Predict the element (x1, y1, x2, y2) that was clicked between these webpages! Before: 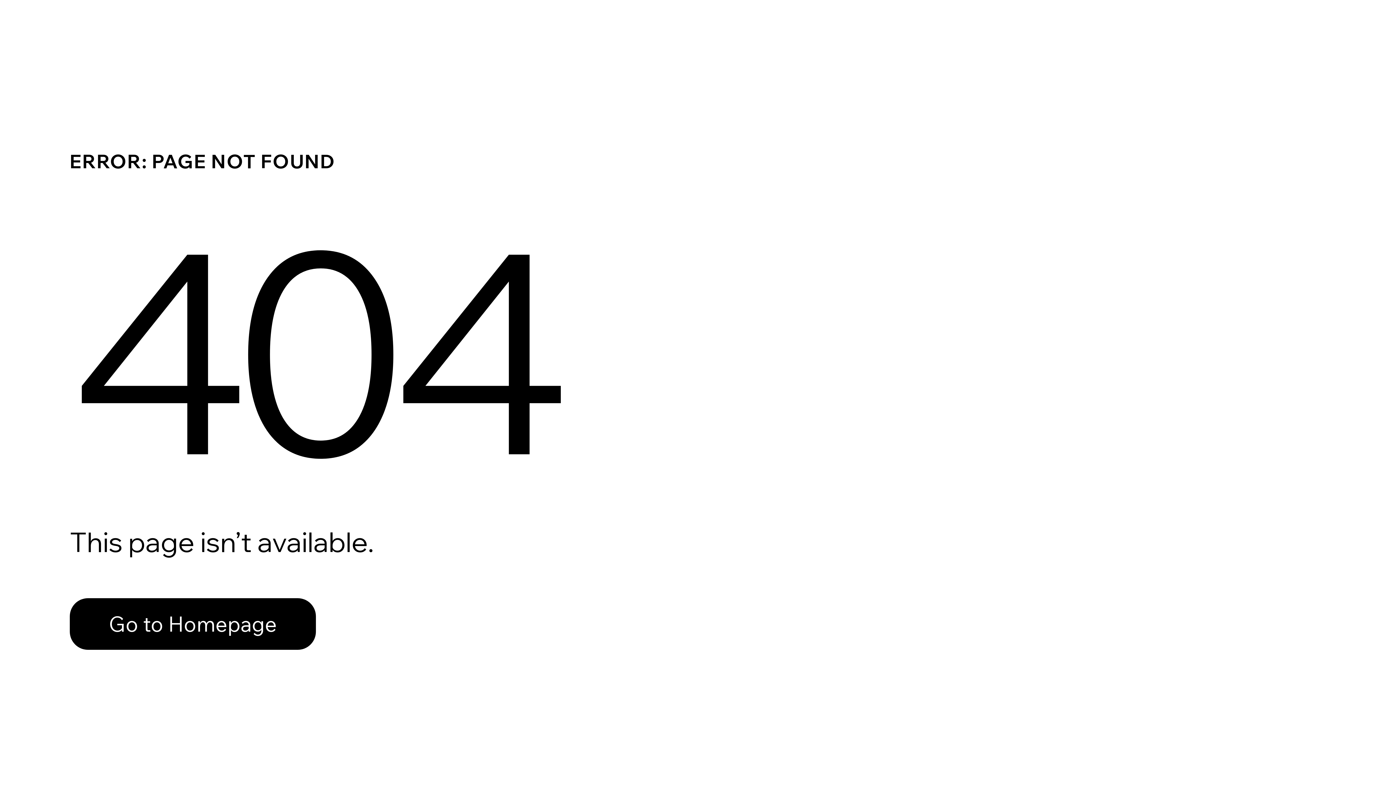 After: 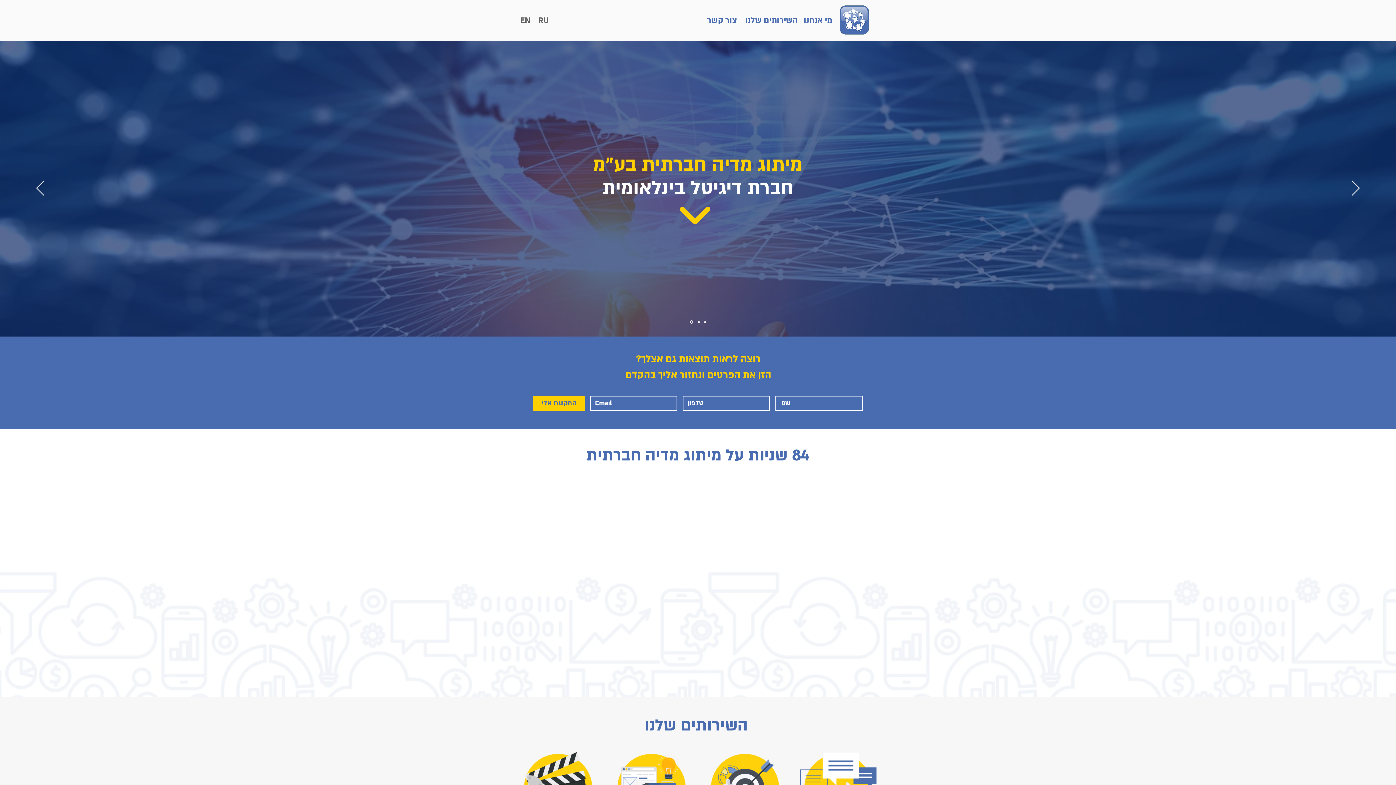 Action: label: Go to Homepage bbox: (69, 598, 316, 650)